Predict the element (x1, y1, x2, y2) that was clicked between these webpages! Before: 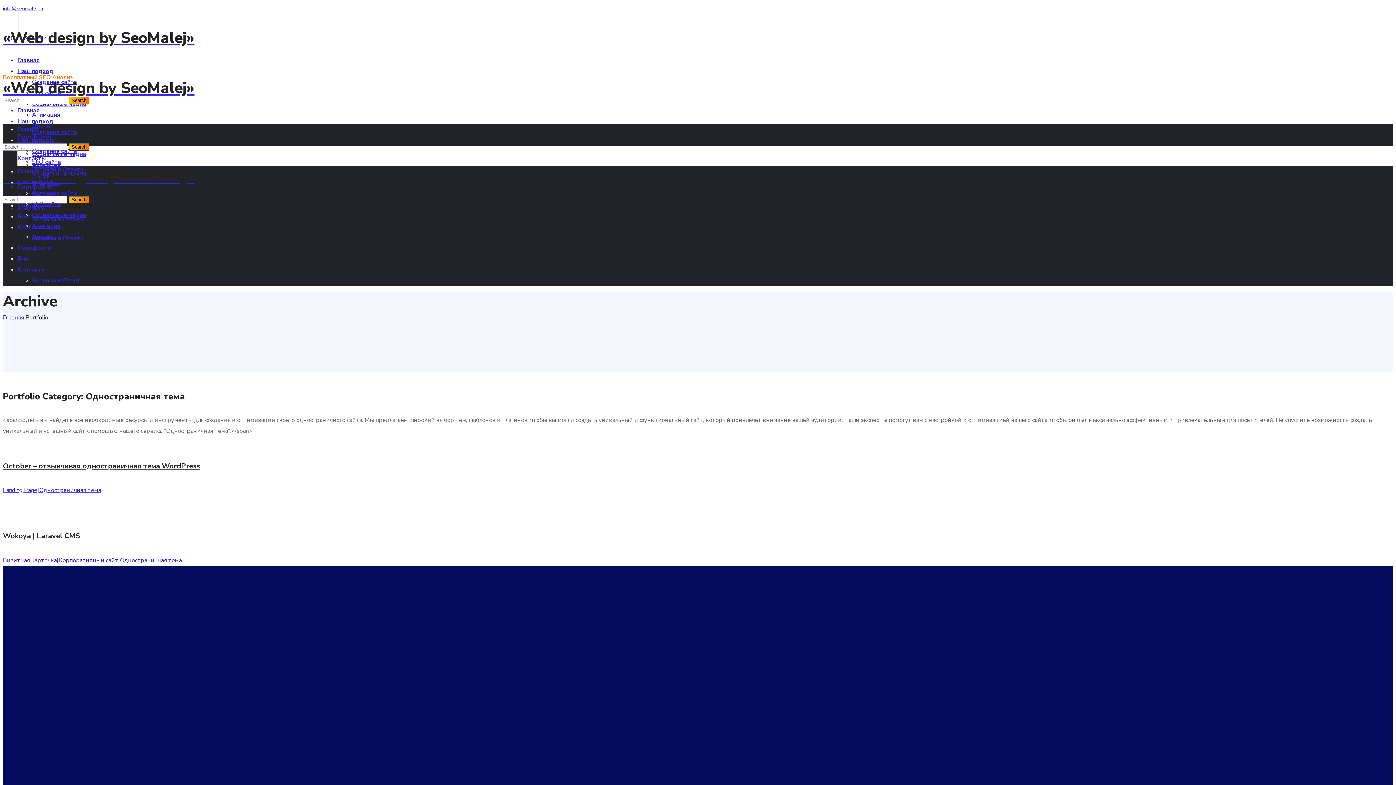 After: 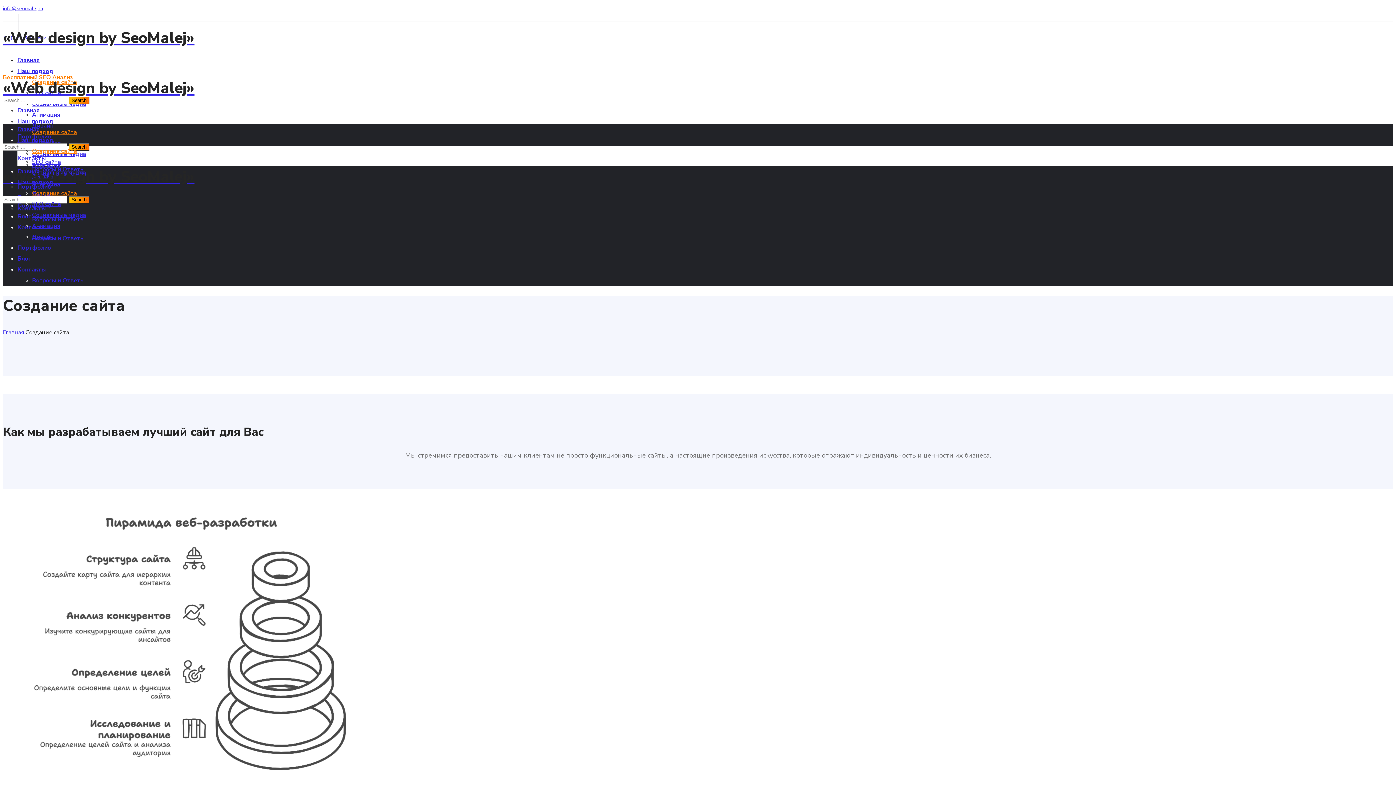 Action: label: Создание сайта bbox: (32, 189, 77, 197)